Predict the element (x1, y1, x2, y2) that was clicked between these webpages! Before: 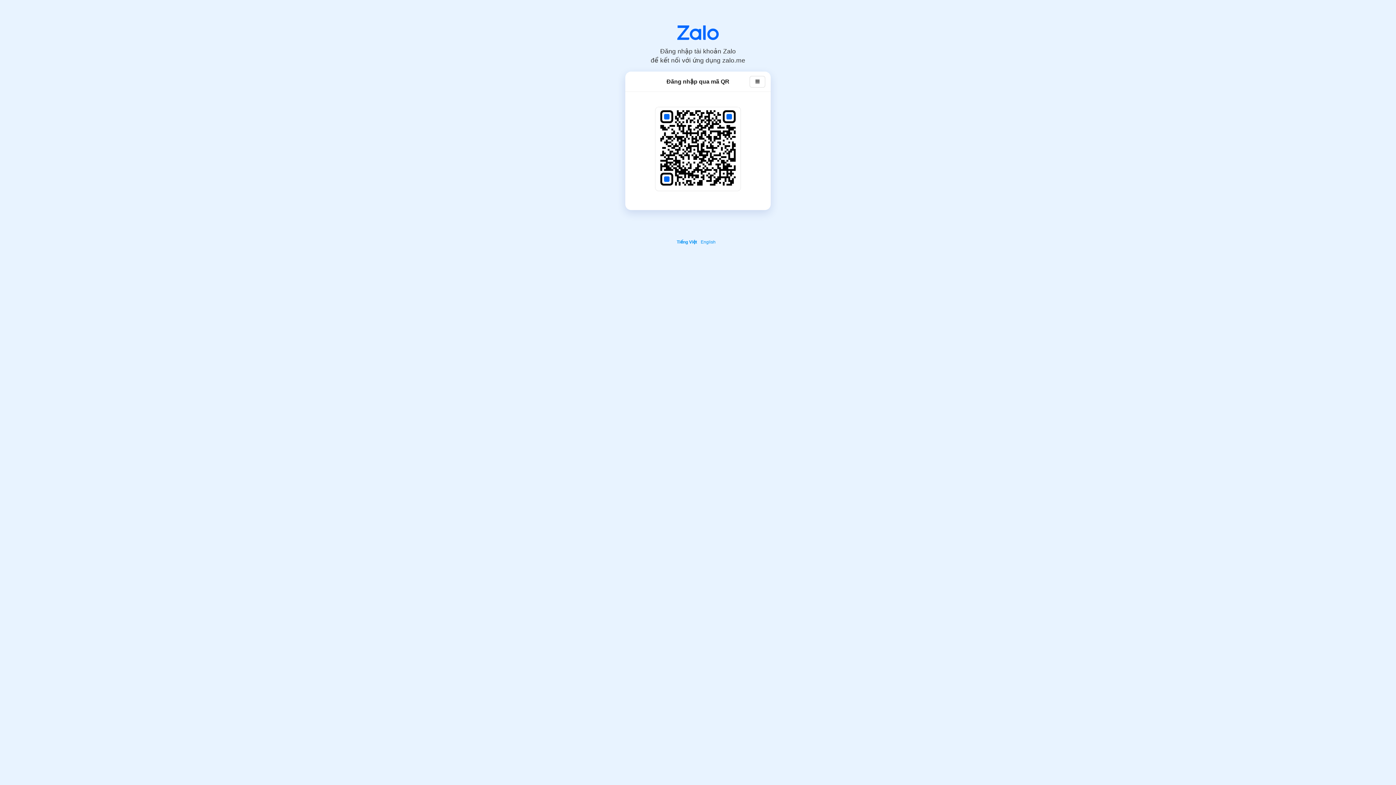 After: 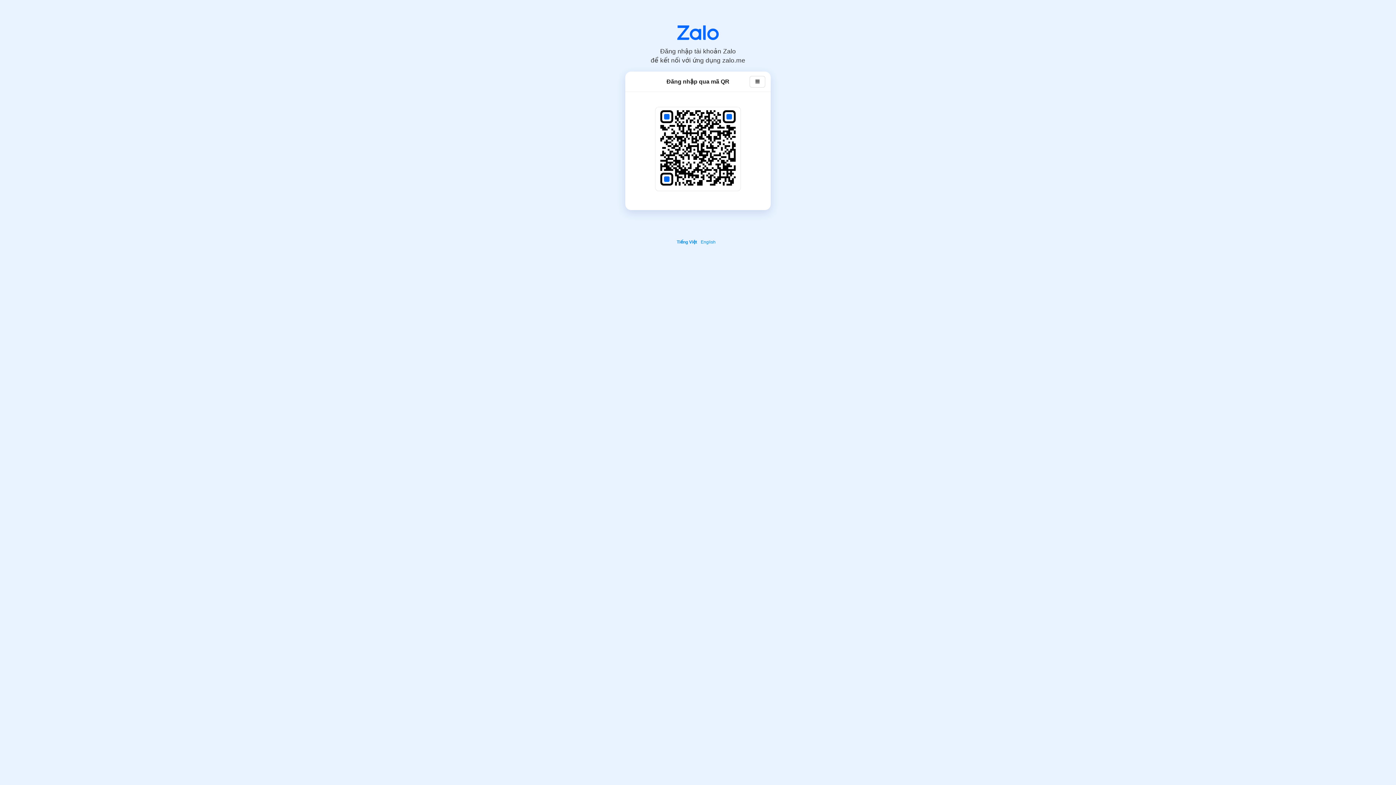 Action: bbox: (677, 25, 718, 40)